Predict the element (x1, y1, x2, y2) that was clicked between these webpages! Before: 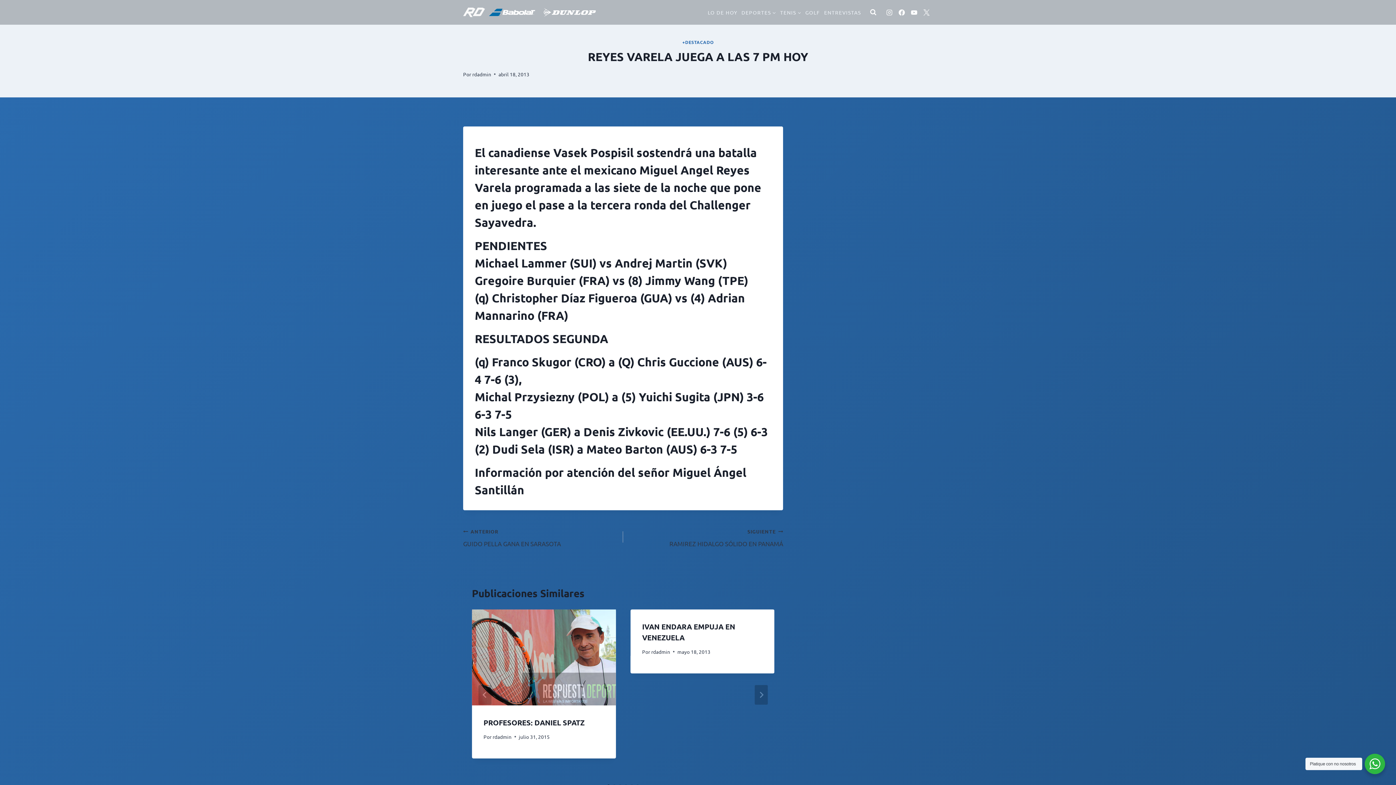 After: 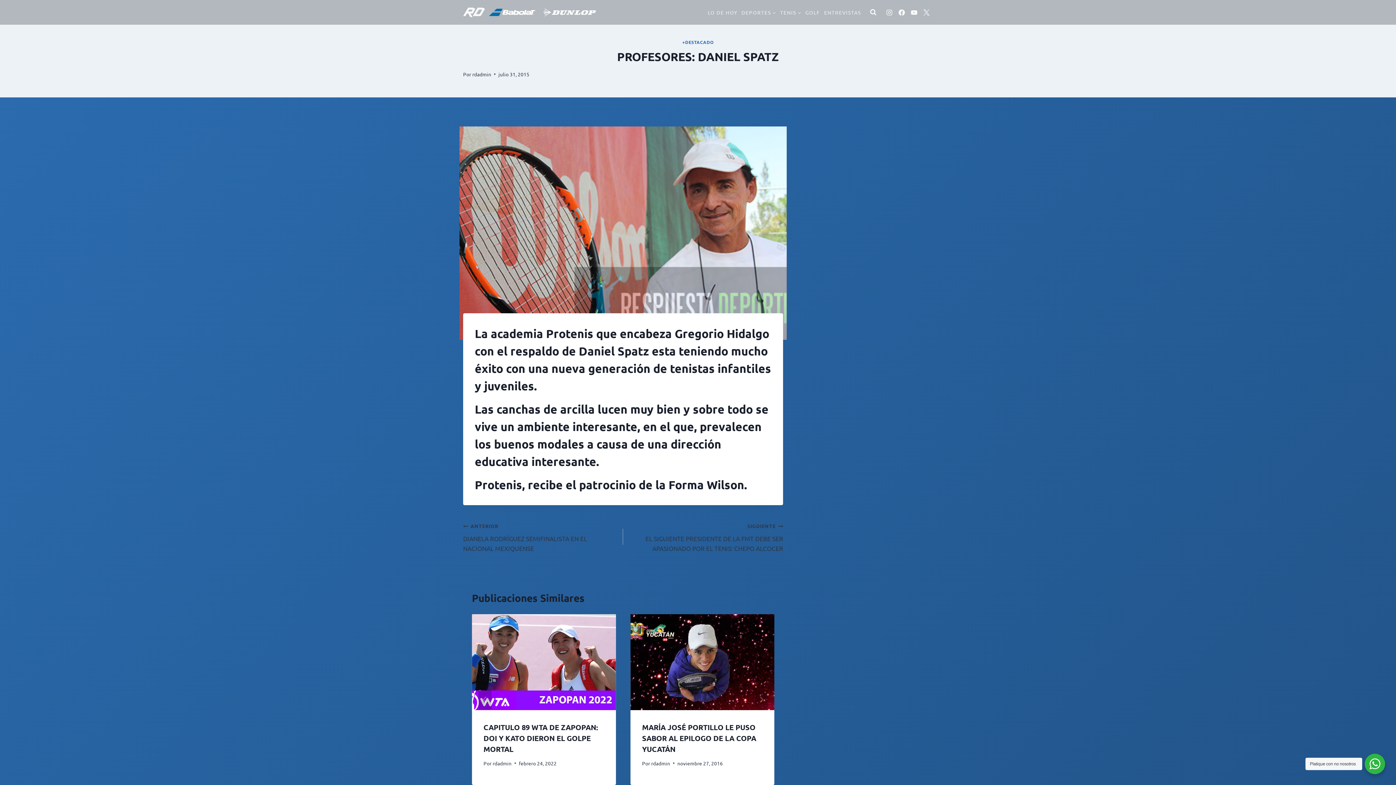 Action: bbox: (472, 609, 616, 705)